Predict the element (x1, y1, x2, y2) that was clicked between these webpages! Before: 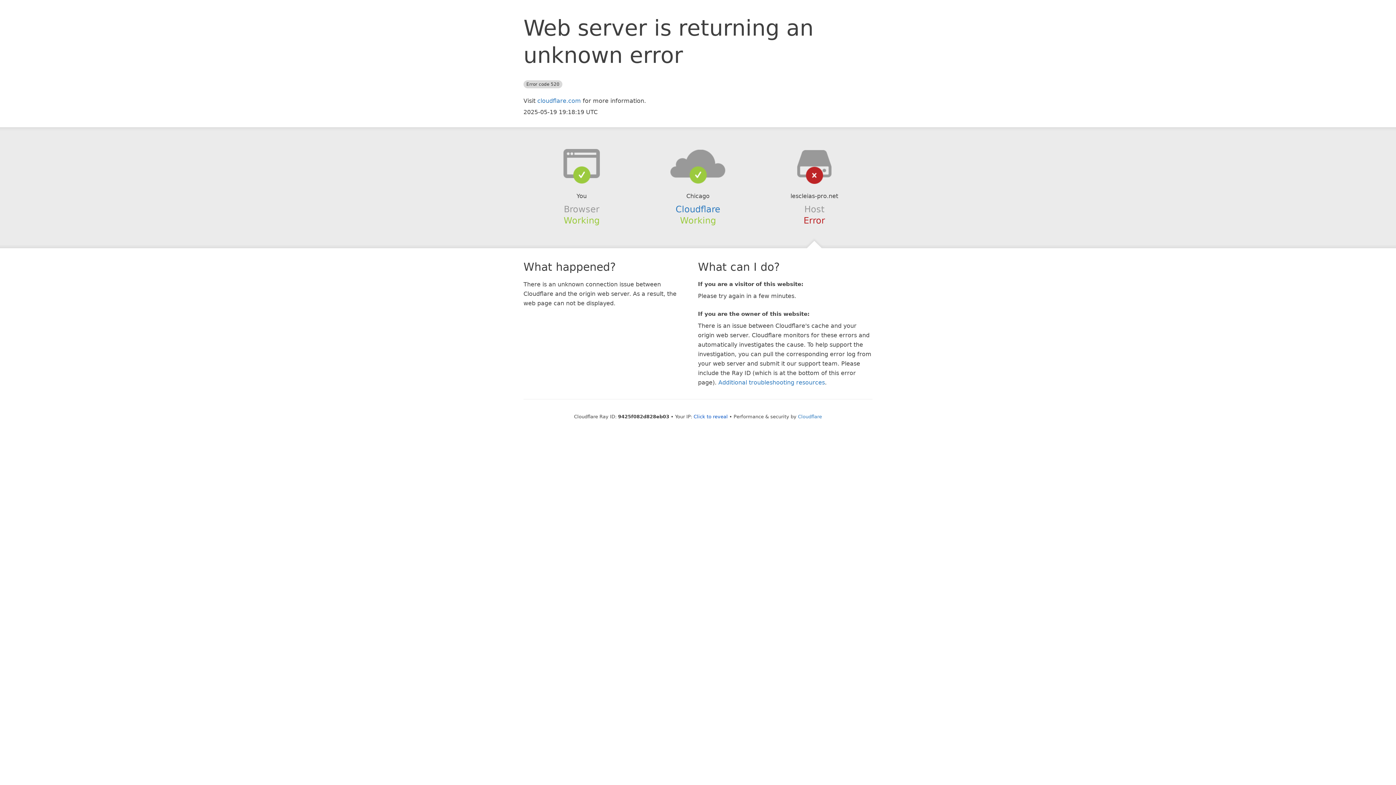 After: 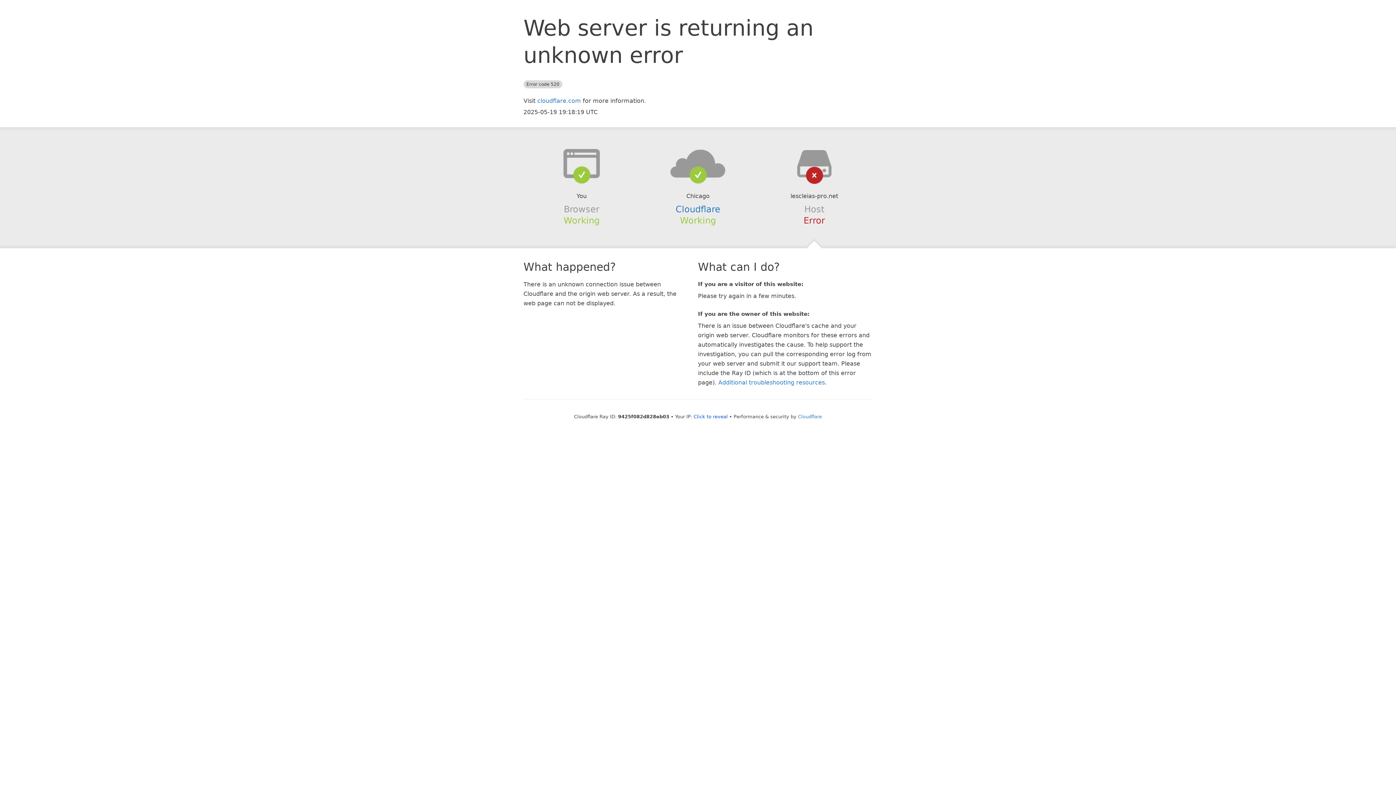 Action: bbox: (639, 148, 756, 178)